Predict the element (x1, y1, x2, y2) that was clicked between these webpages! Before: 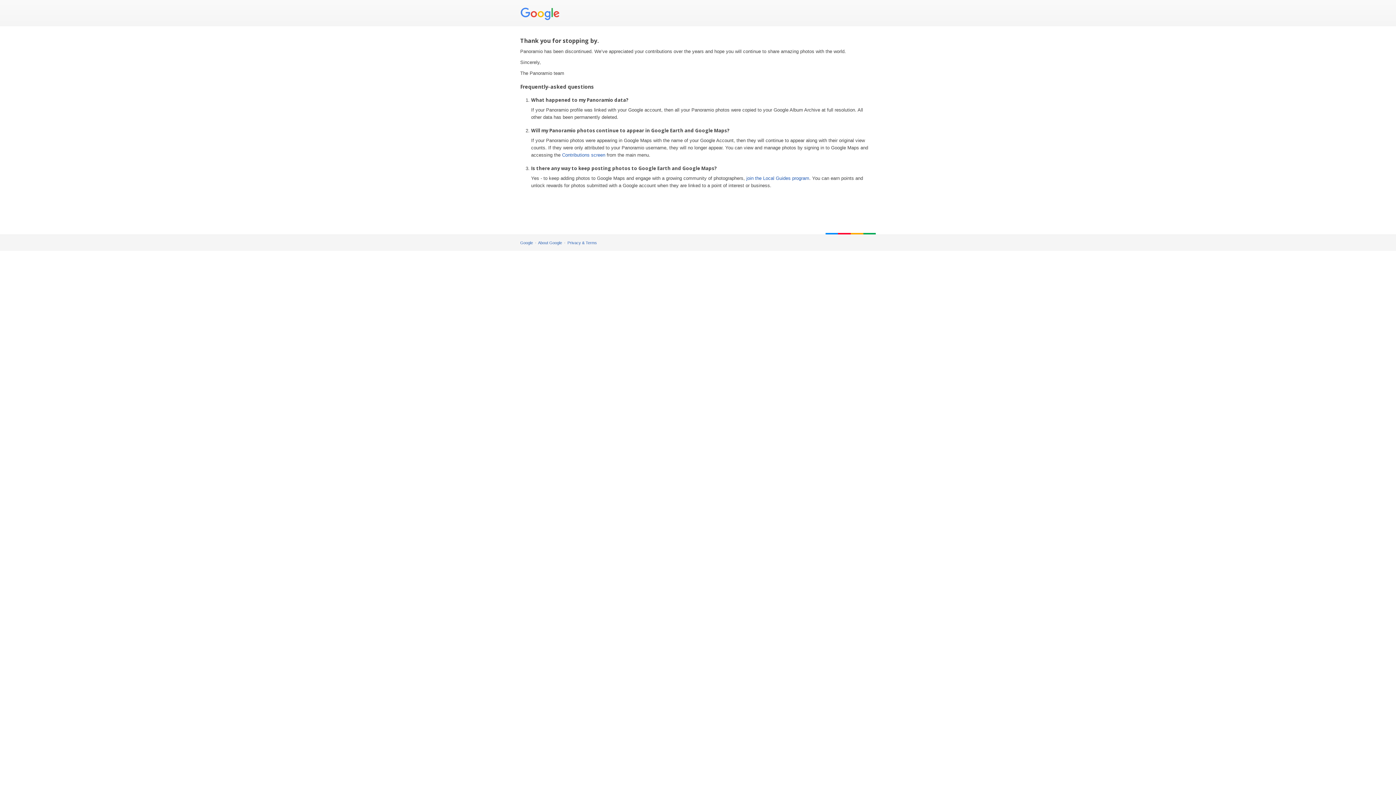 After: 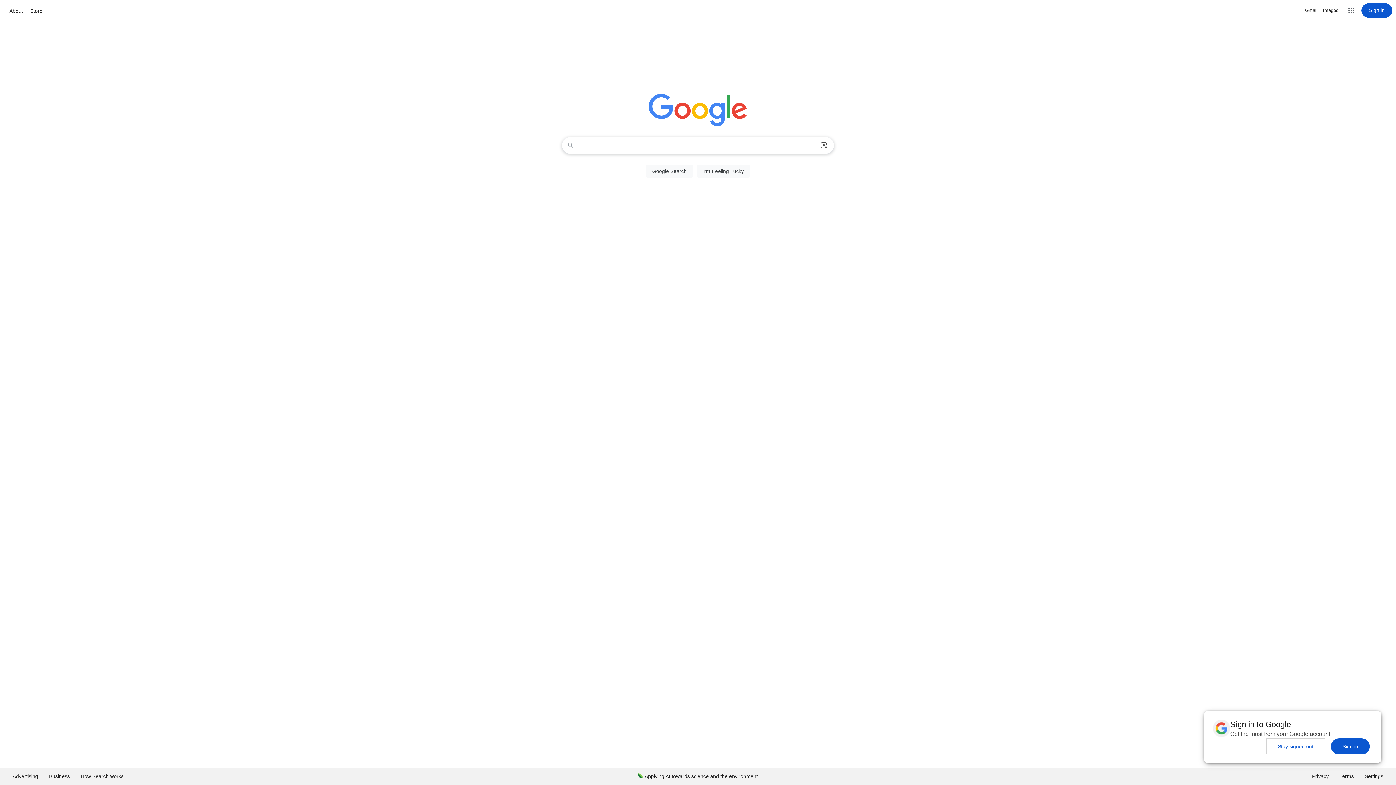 Action: bbox: (520, 5, 562, 21)